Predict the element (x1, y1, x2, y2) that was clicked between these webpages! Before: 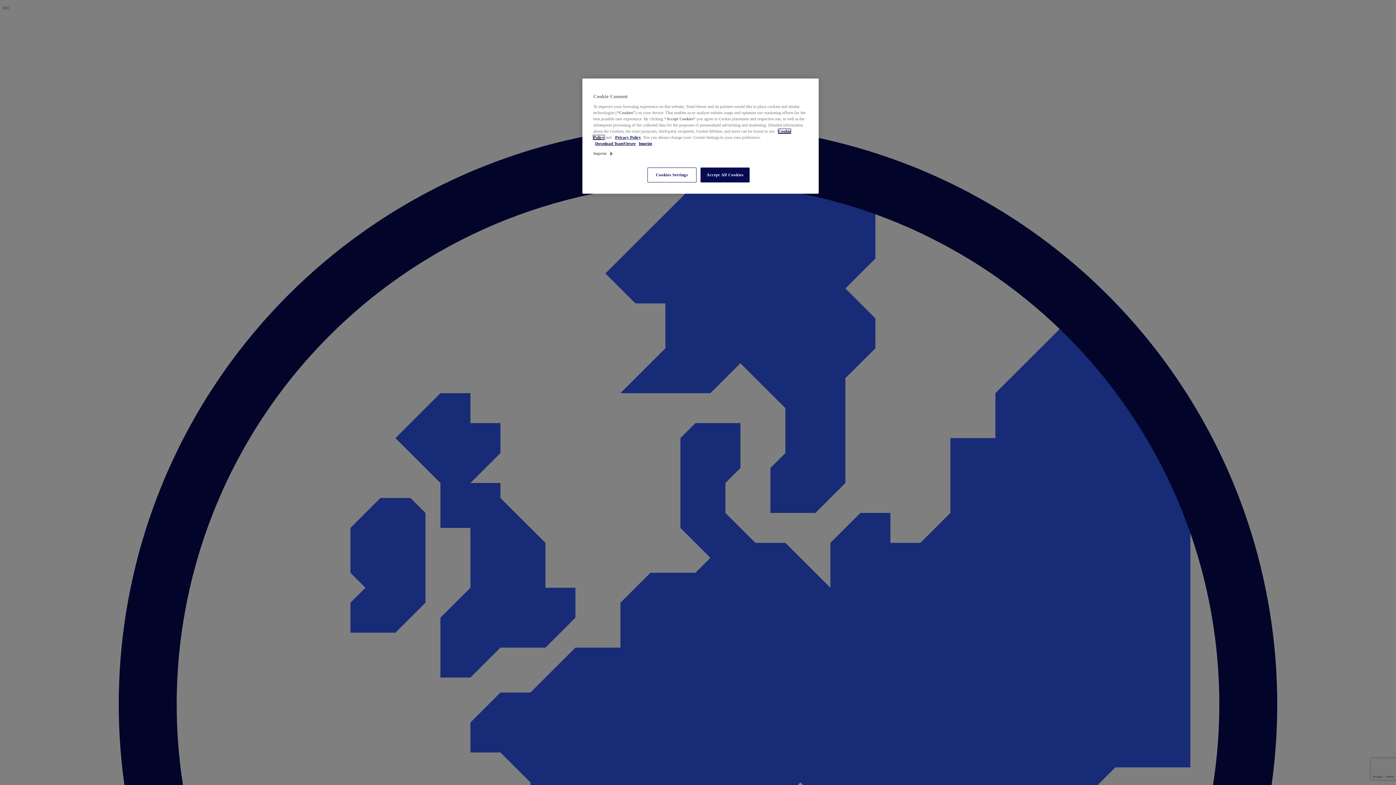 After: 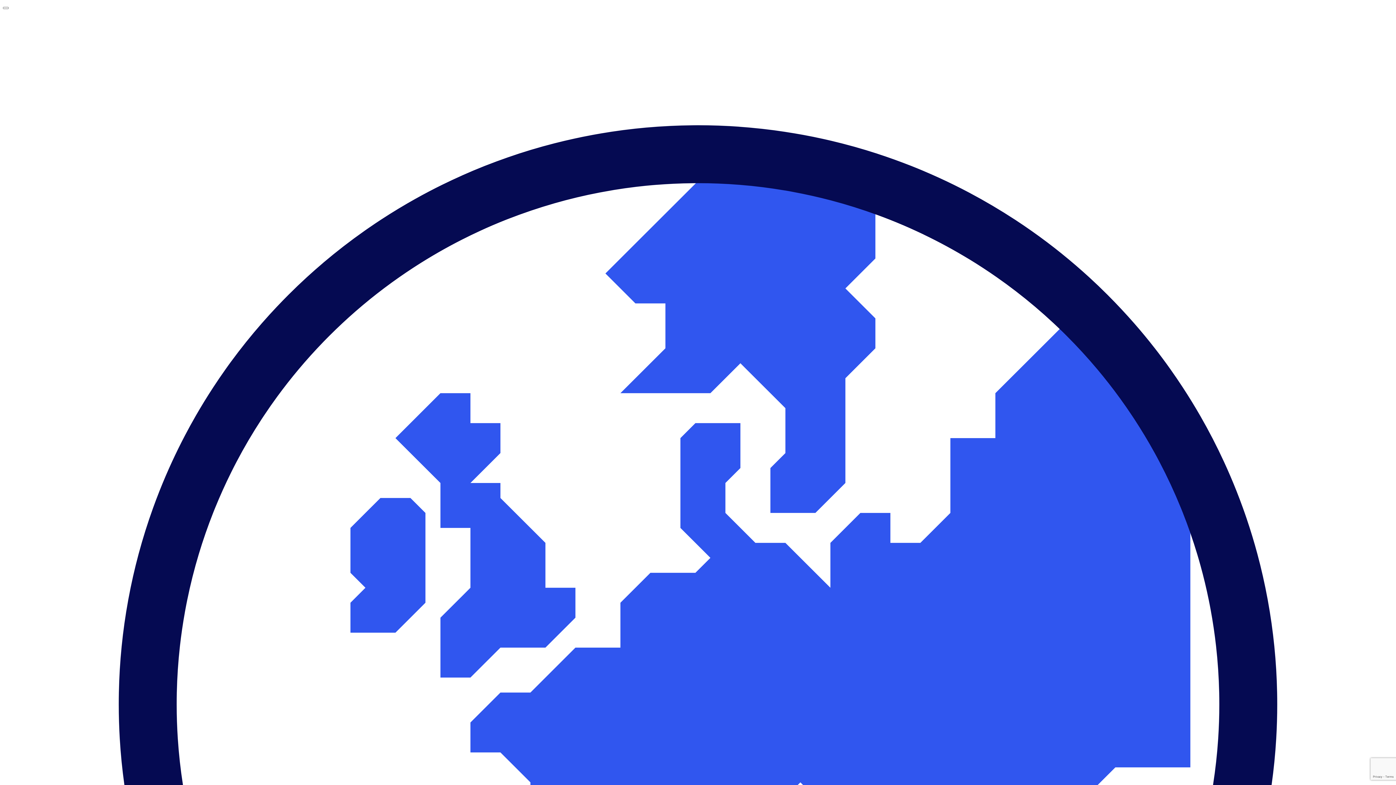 Action: bbox: (638, 141, 652, 145) label: Imprint